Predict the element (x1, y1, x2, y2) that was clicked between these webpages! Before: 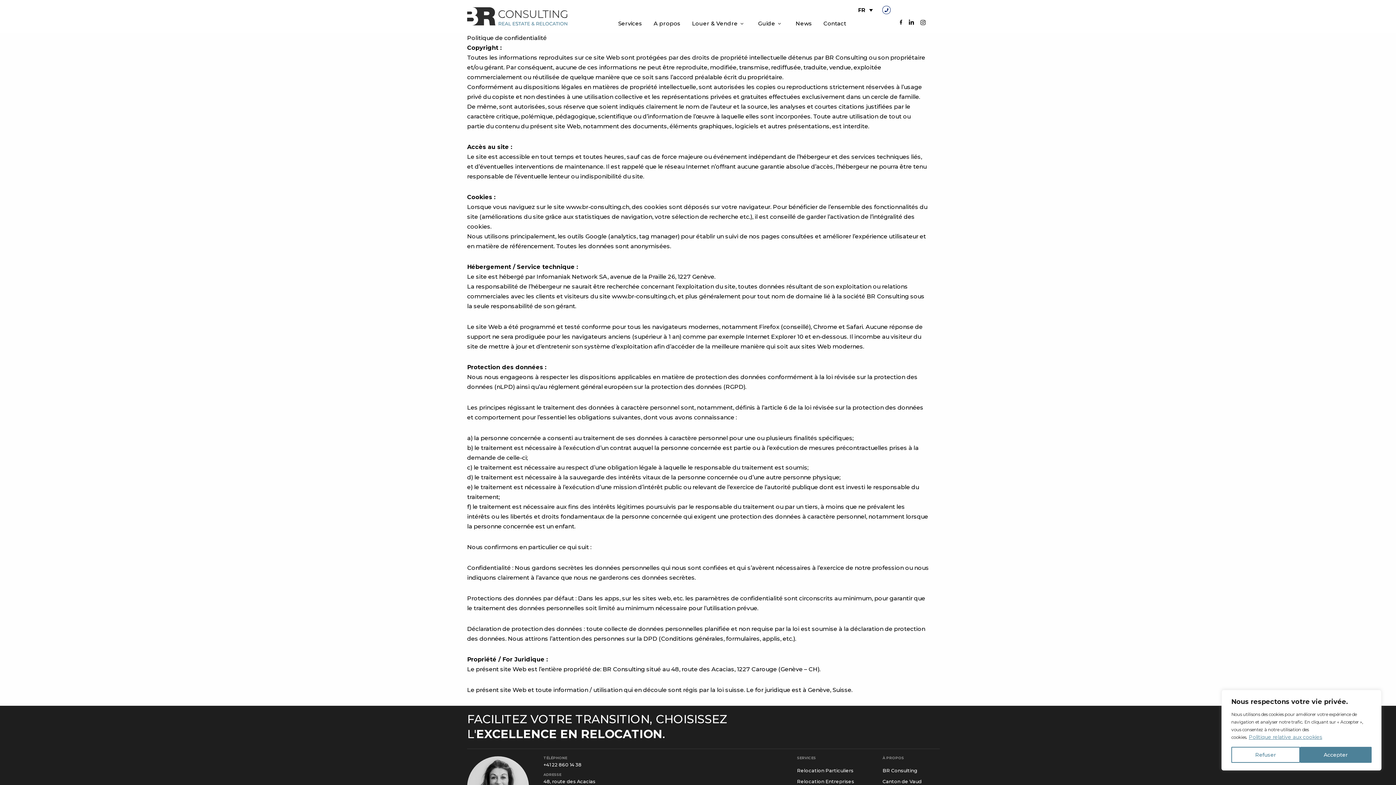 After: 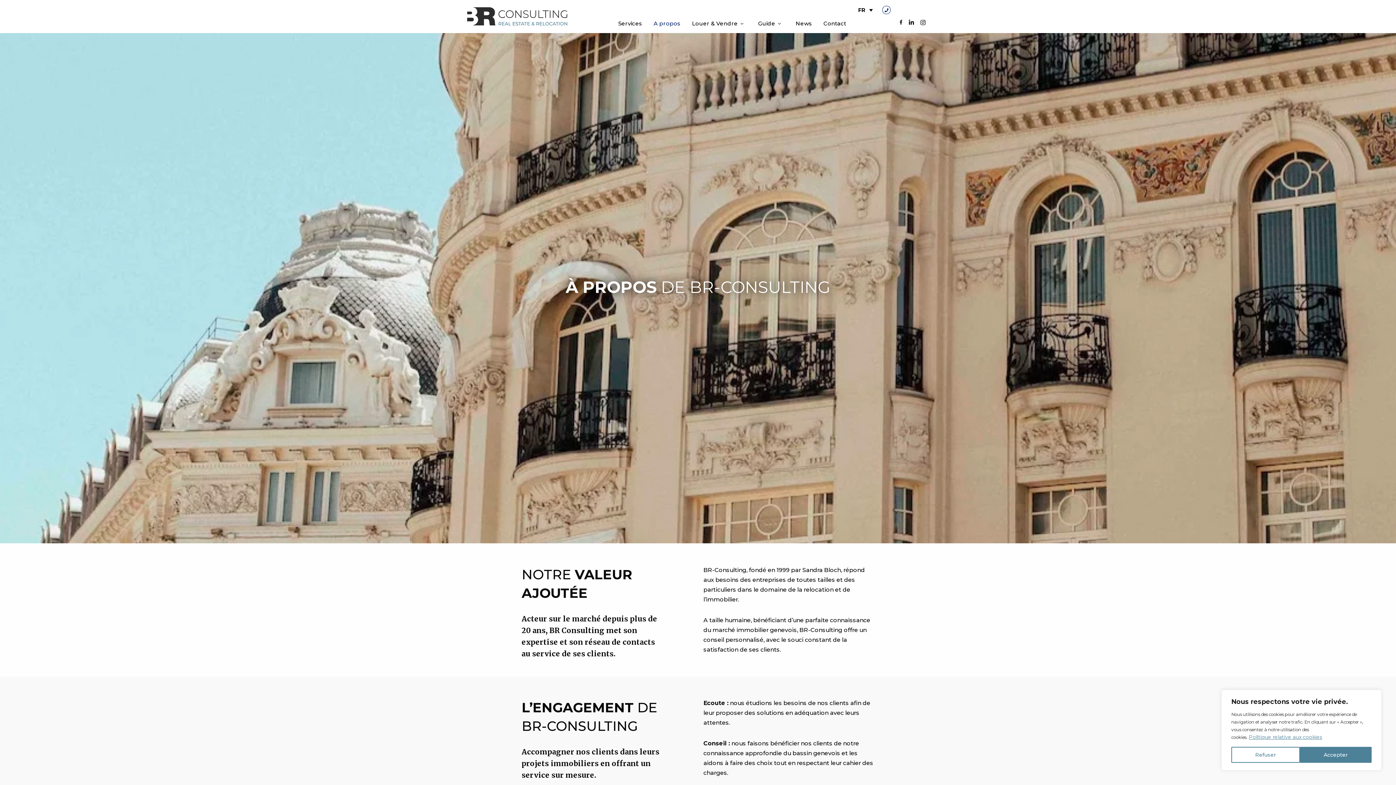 Action: bbox: (648, 0, 686, 33) label: A propos